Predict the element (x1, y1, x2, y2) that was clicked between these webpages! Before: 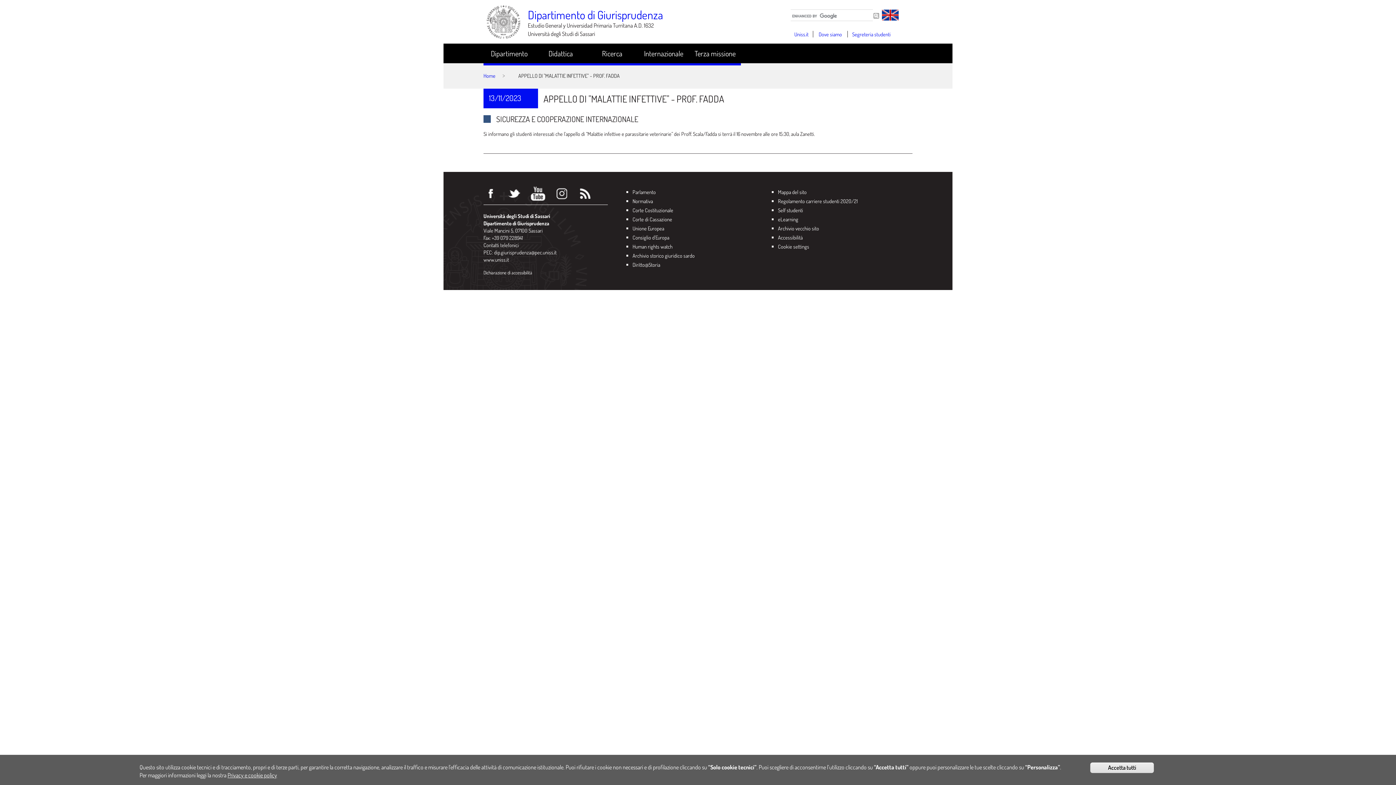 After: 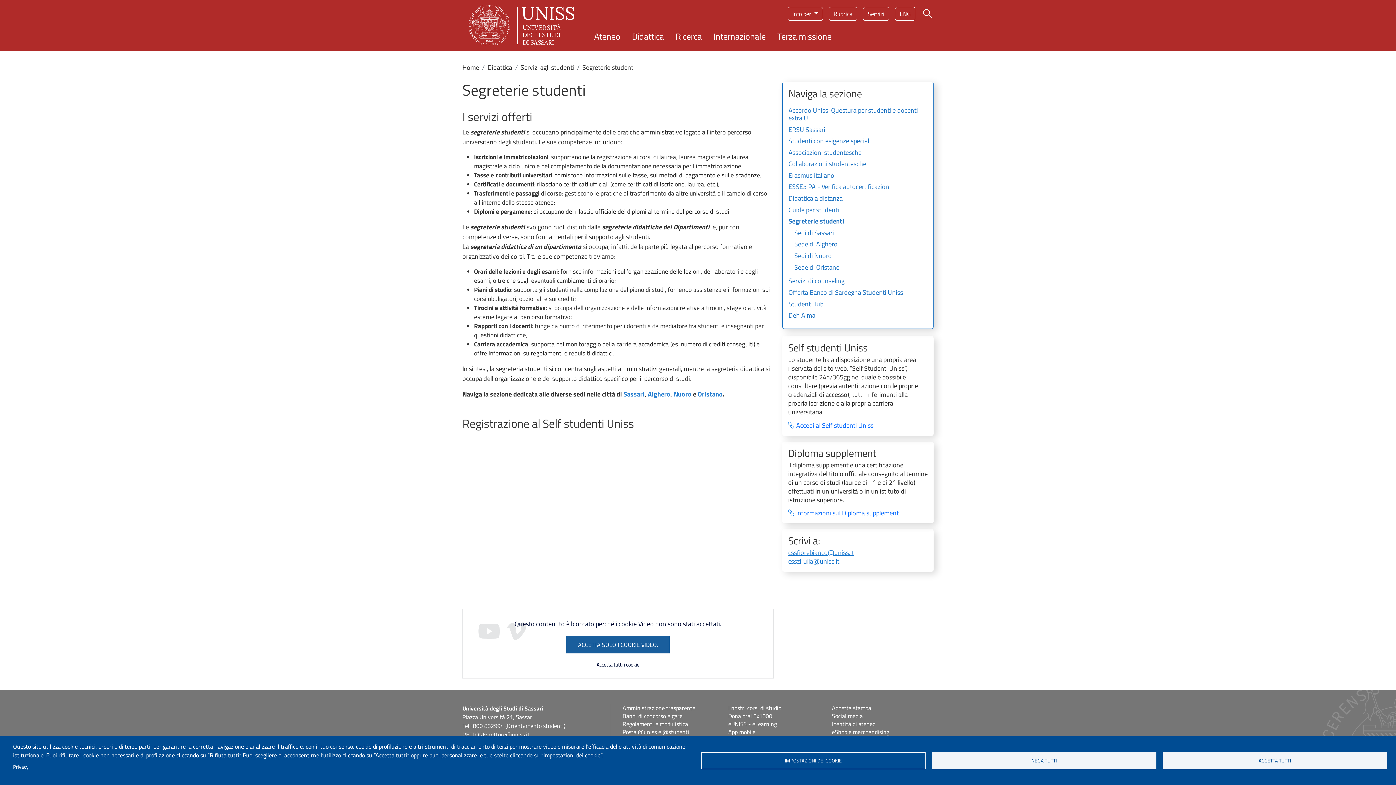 Action: bbox: (852, 31, 890, 37) label: Segreteria studenti